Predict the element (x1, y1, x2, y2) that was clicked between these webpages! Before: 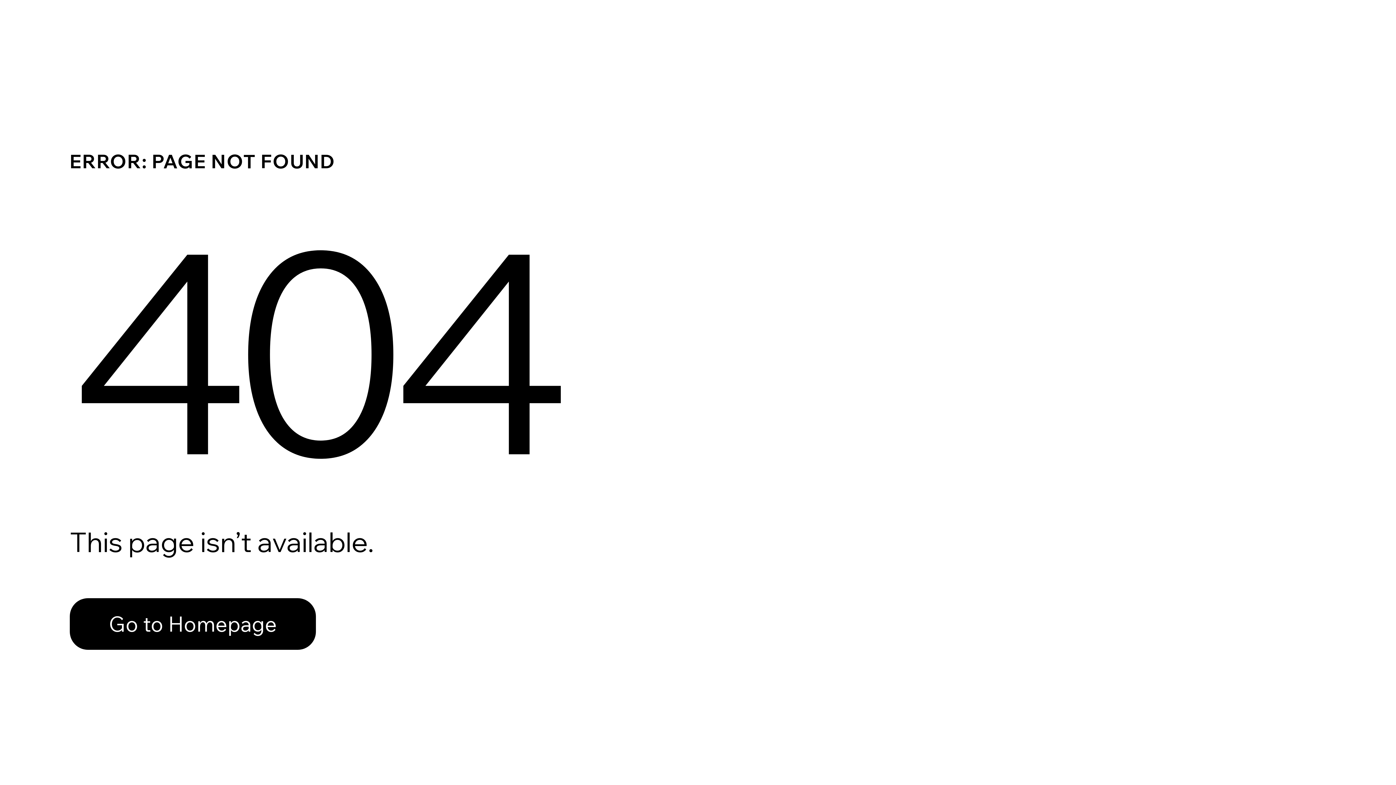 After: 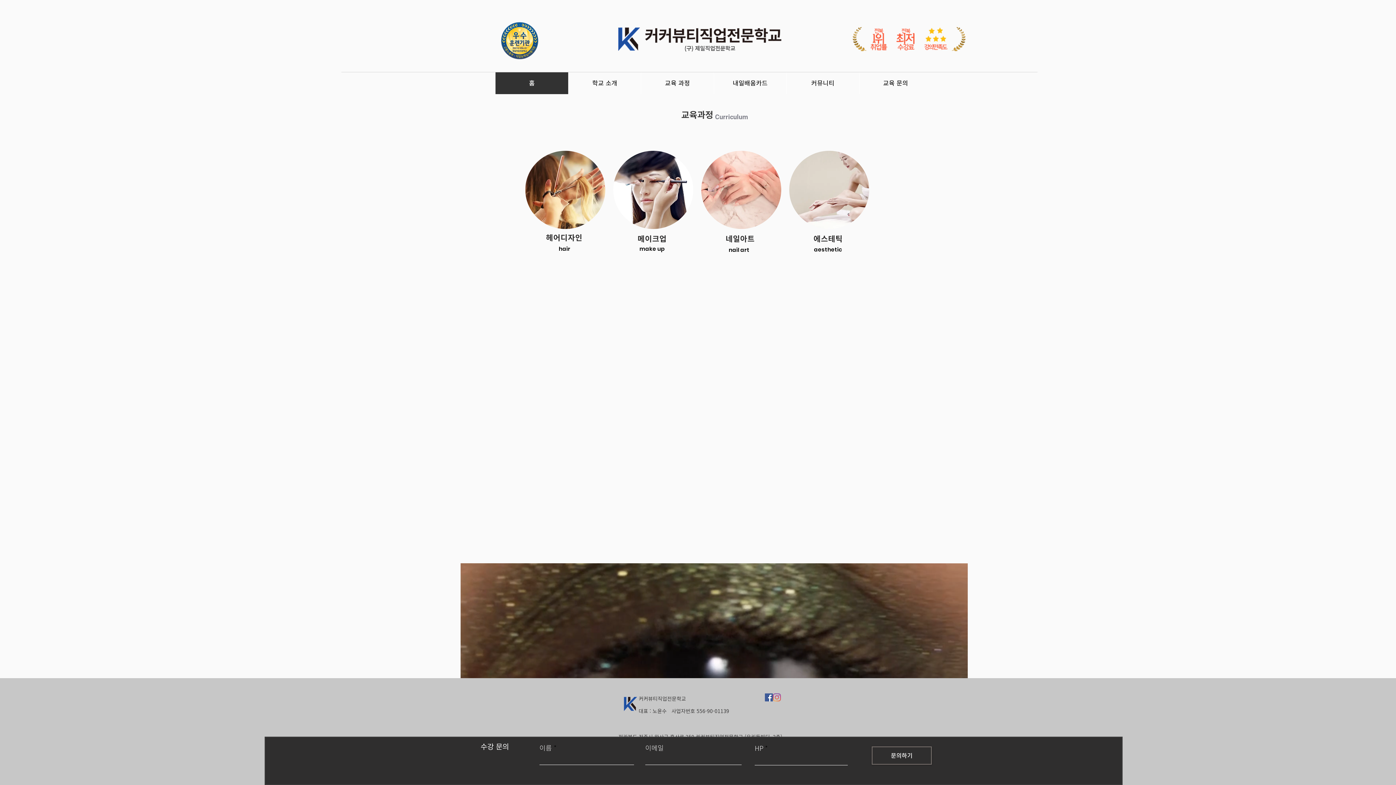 Action: bbox: (69, 582, 768, 659) label: Go to Homepage